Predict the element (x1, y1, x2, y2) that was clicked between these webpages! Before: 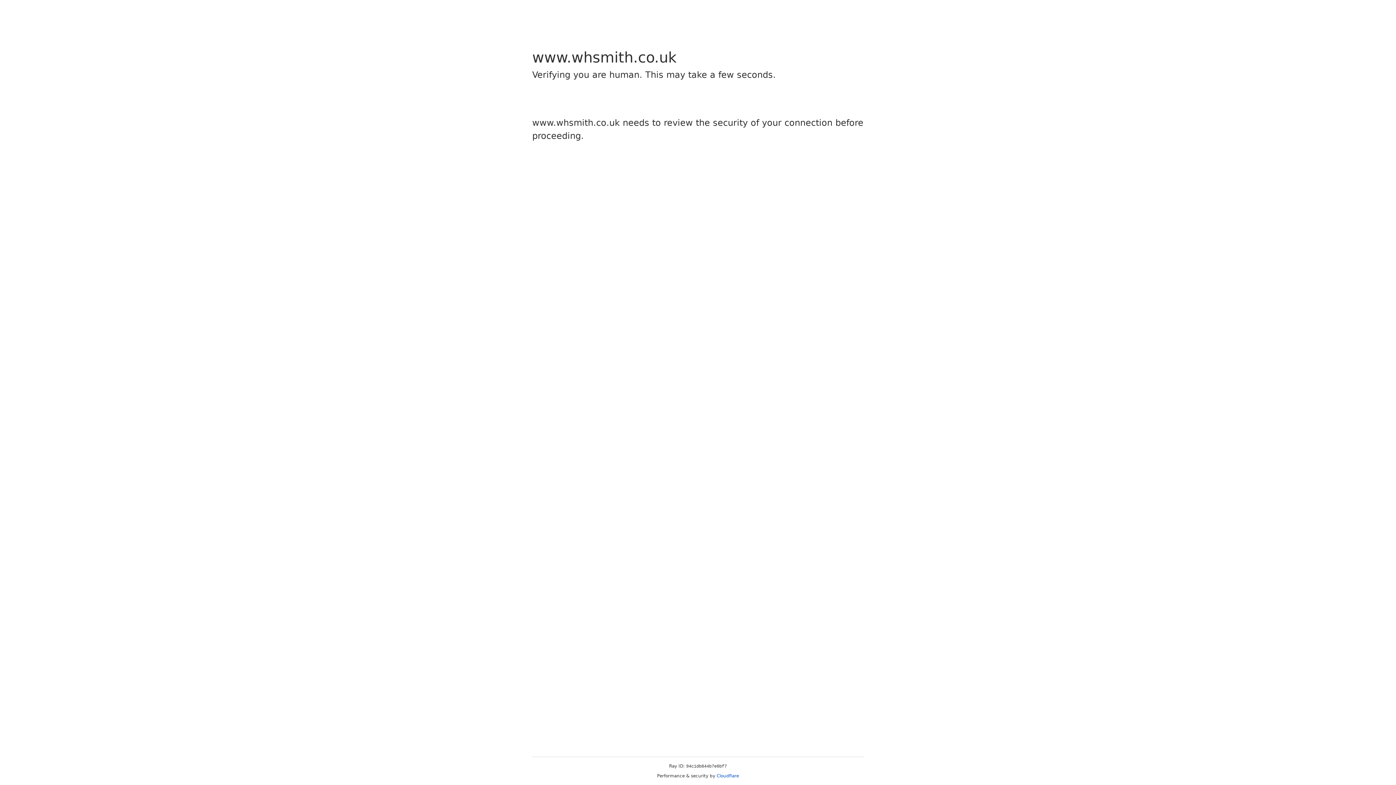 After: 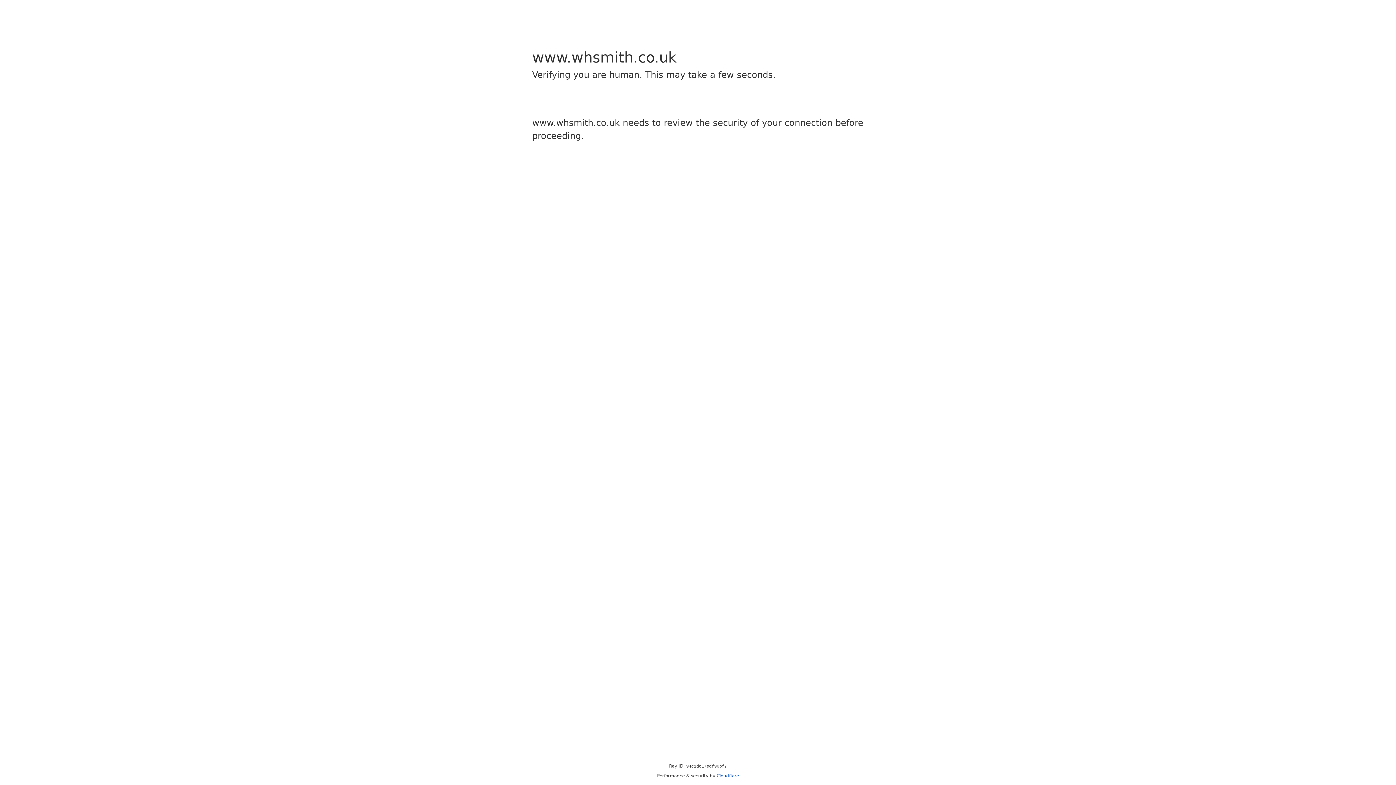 Action: label: Cloudflare bbox: (716, 773, 739, 778)